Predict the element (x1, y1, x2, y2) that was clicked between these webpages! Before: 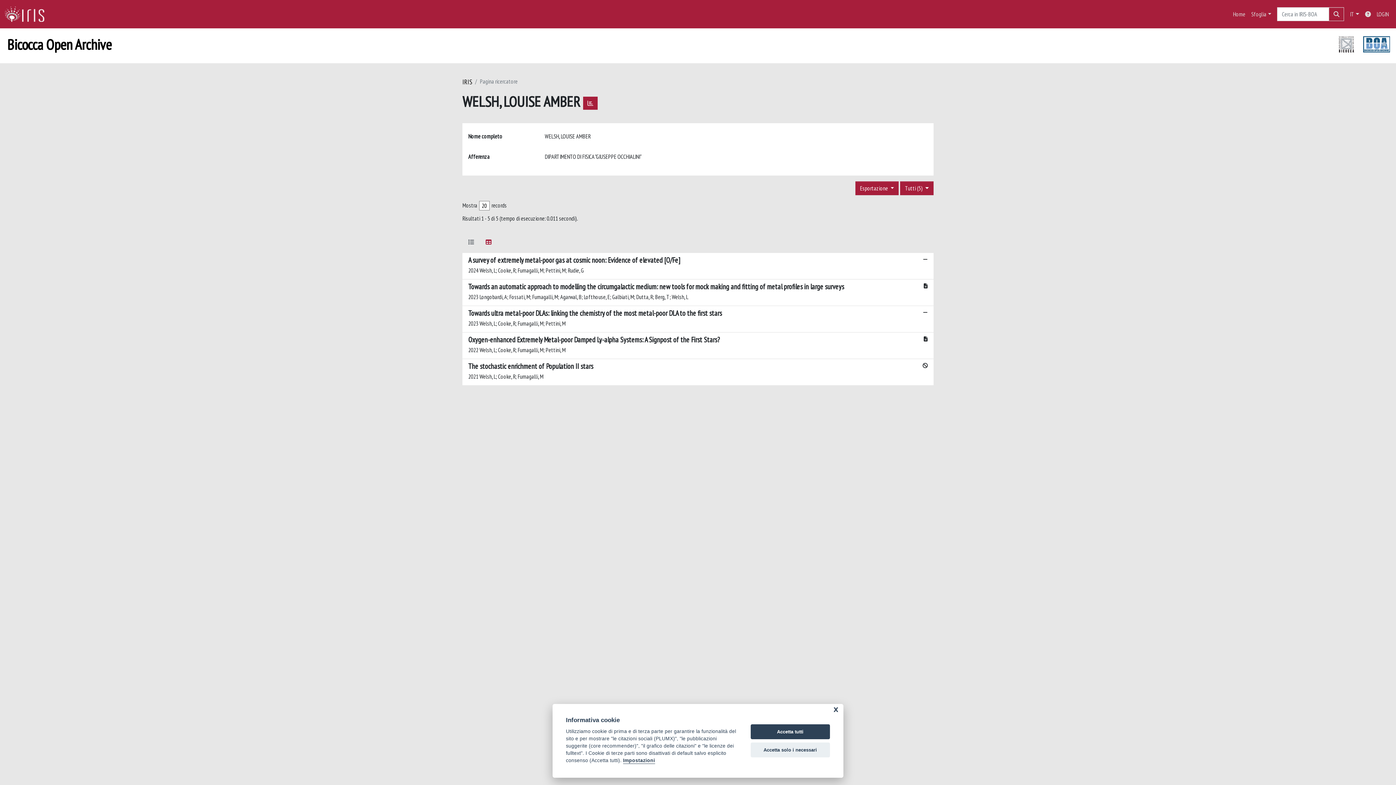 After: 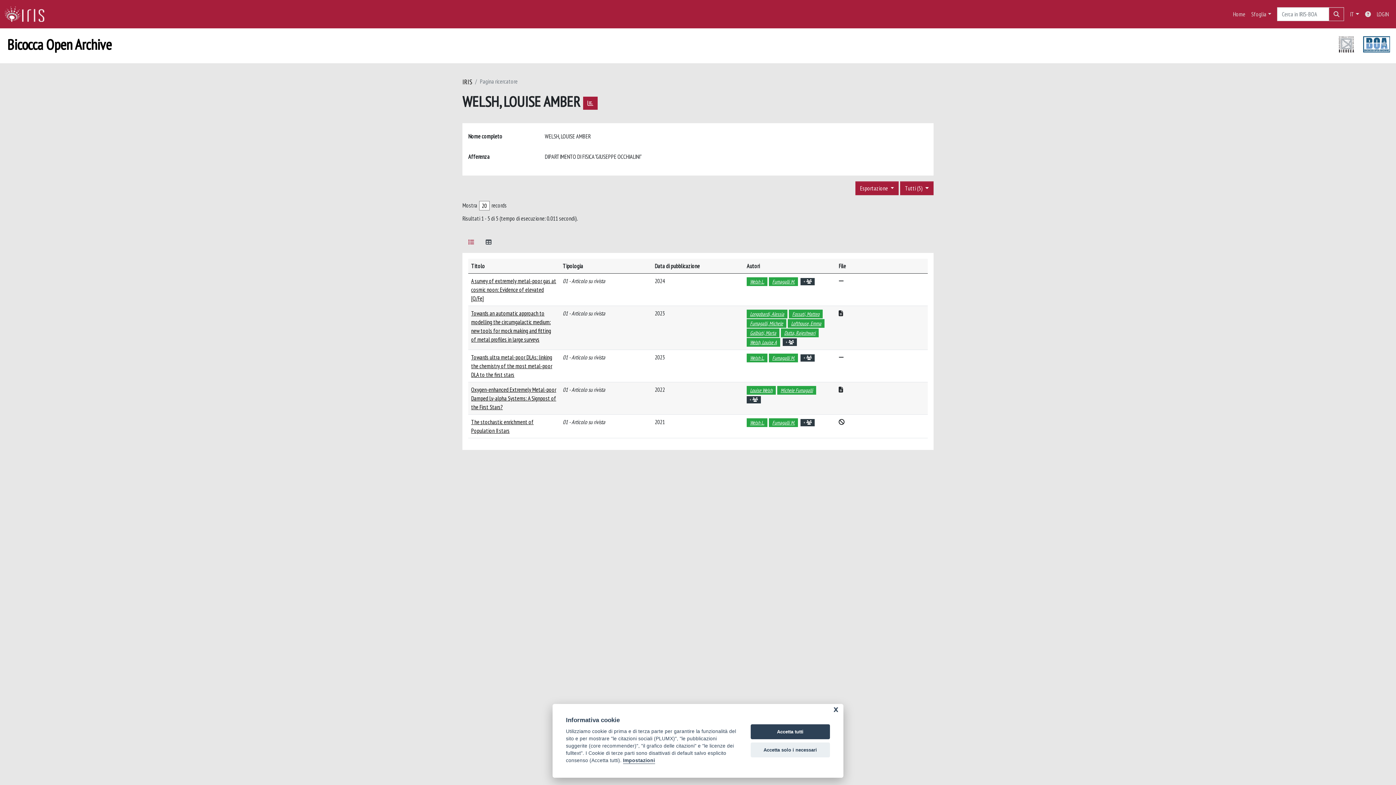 Action: bbox: (480, 234, 497, 252)